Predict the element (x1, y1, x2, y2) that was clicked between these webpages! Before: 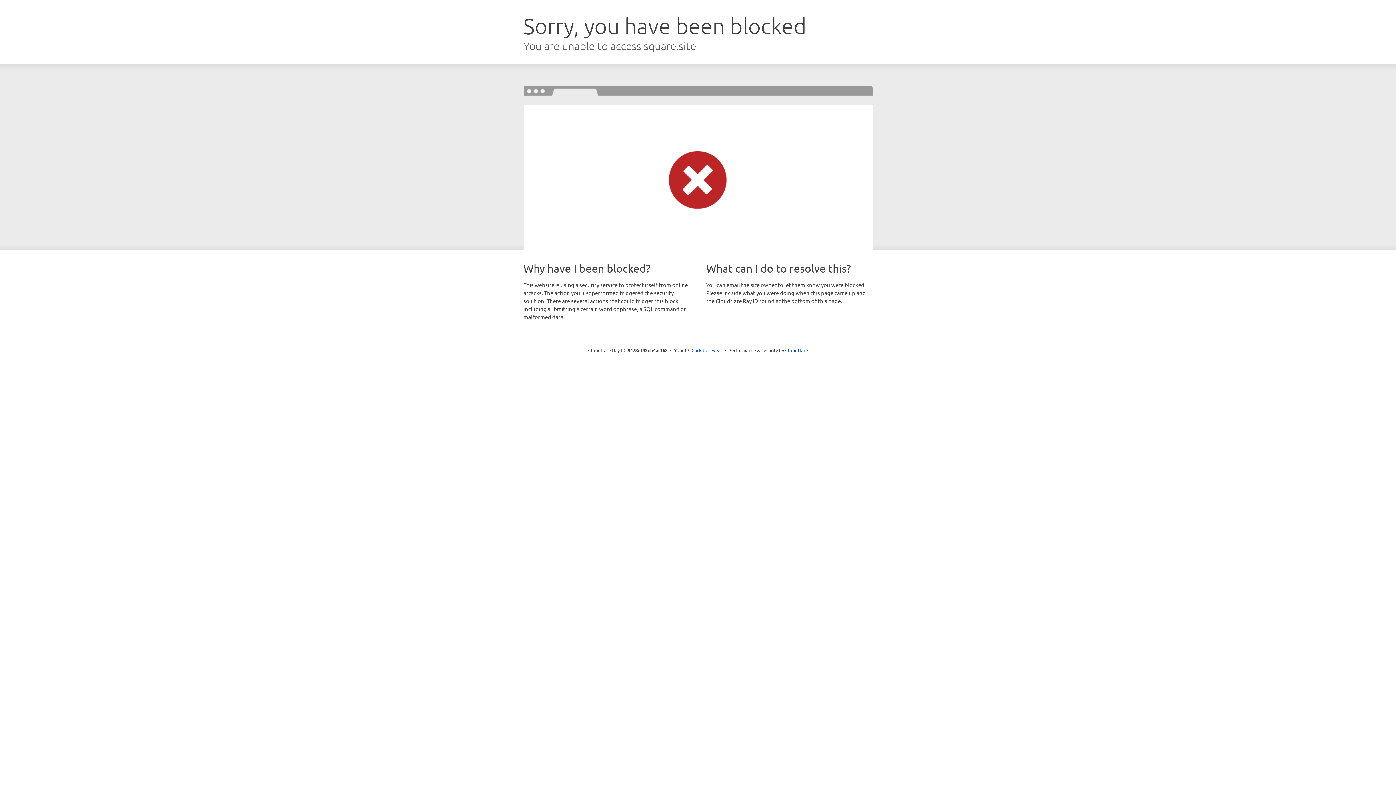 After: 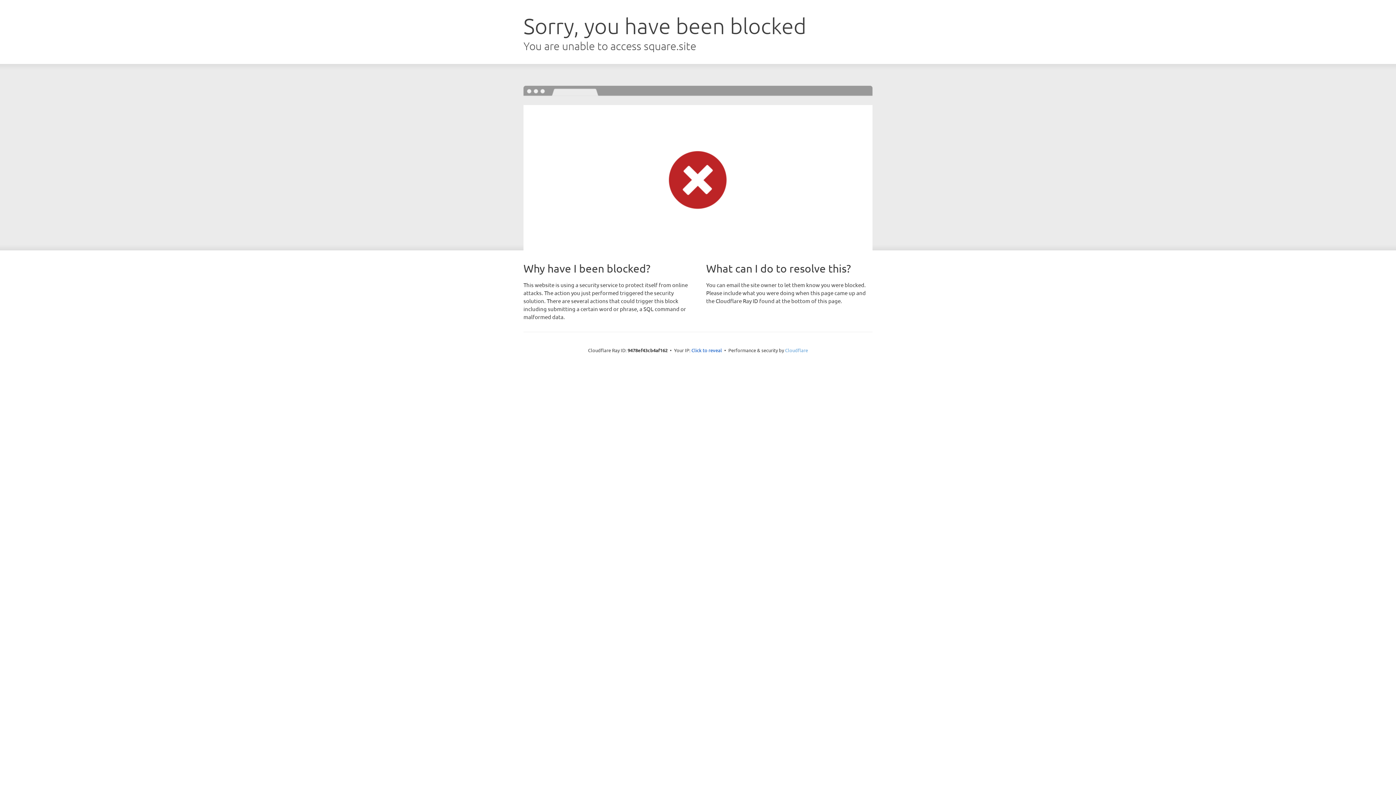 Action: label: Cloudflare bbox: (785, 347, 808, 353)